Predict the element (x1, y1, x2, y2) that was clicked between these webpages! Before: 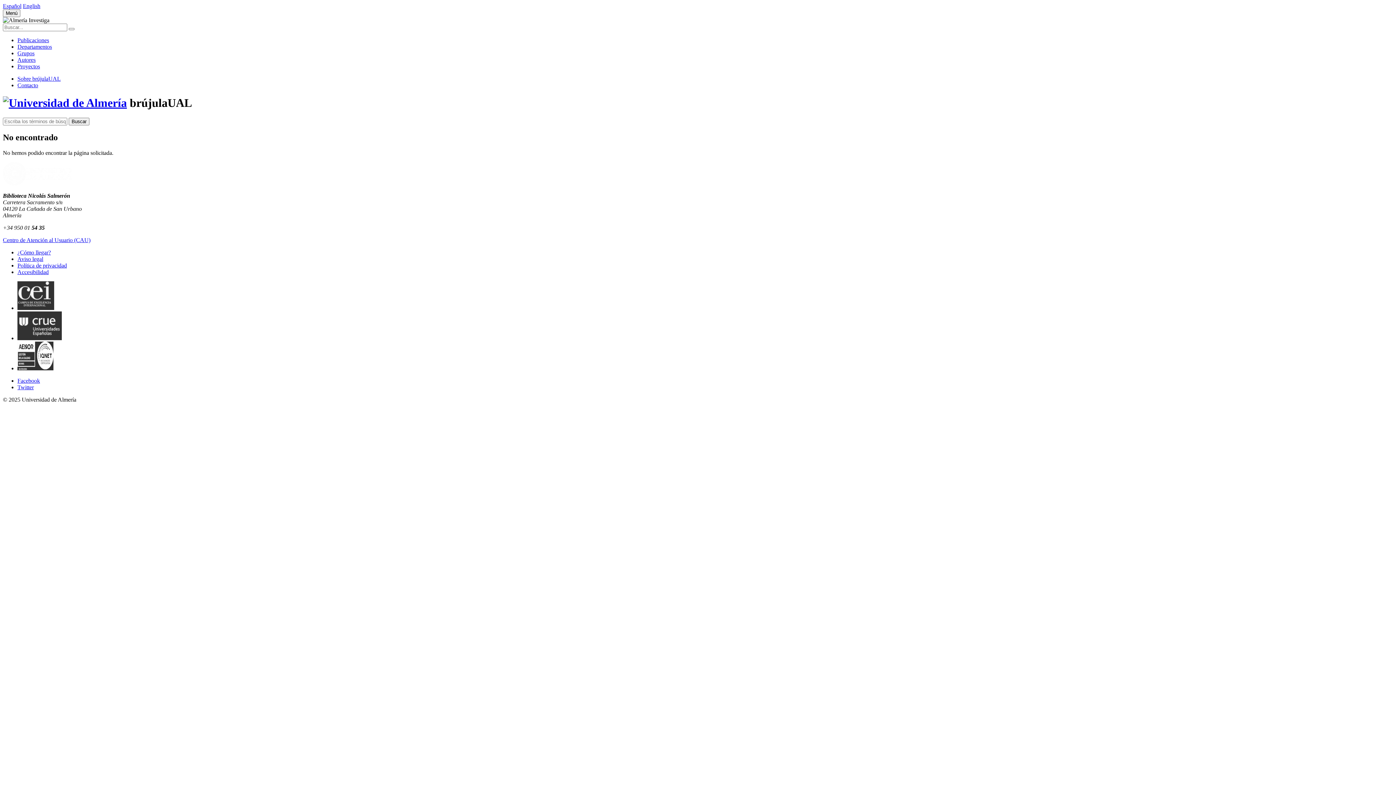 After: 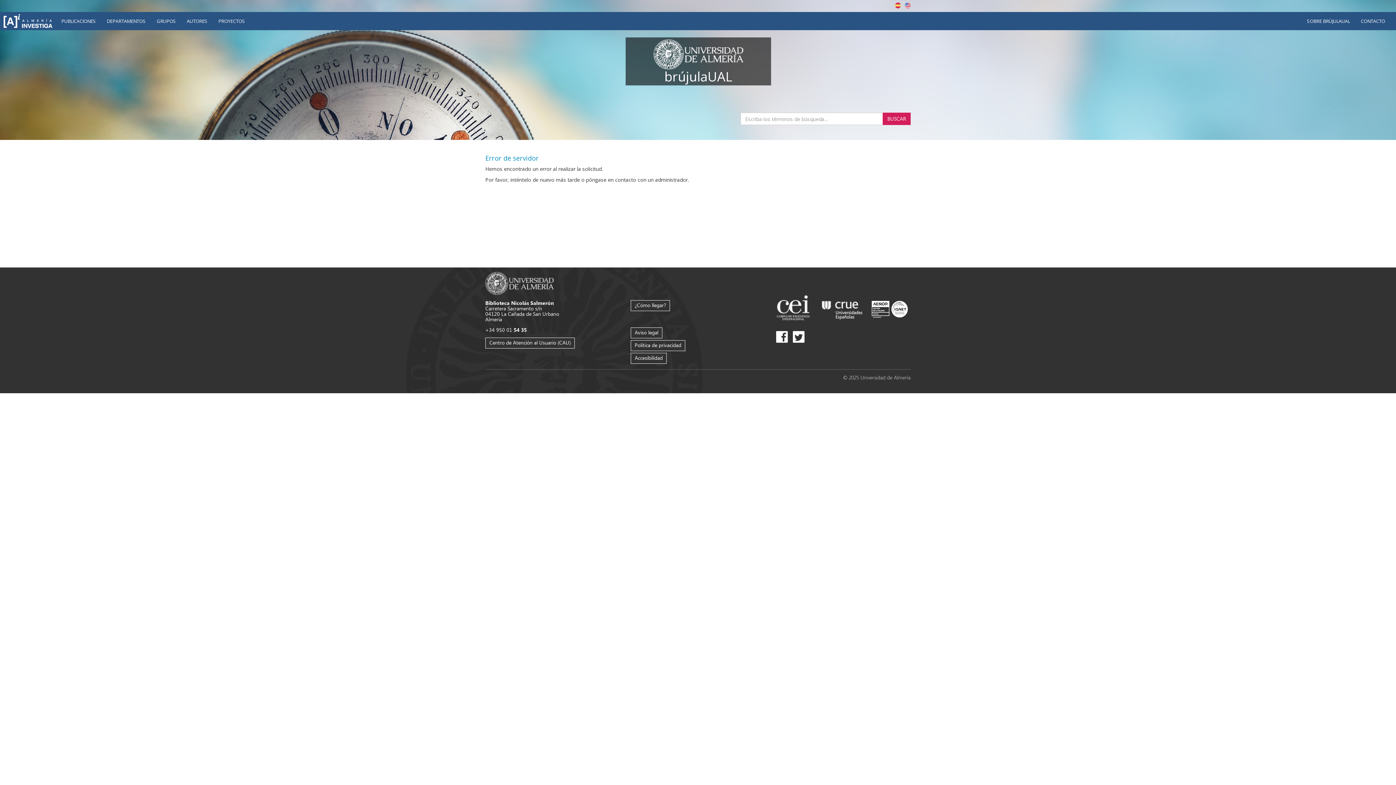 Action: bbox: (68, 28, 74, 30)